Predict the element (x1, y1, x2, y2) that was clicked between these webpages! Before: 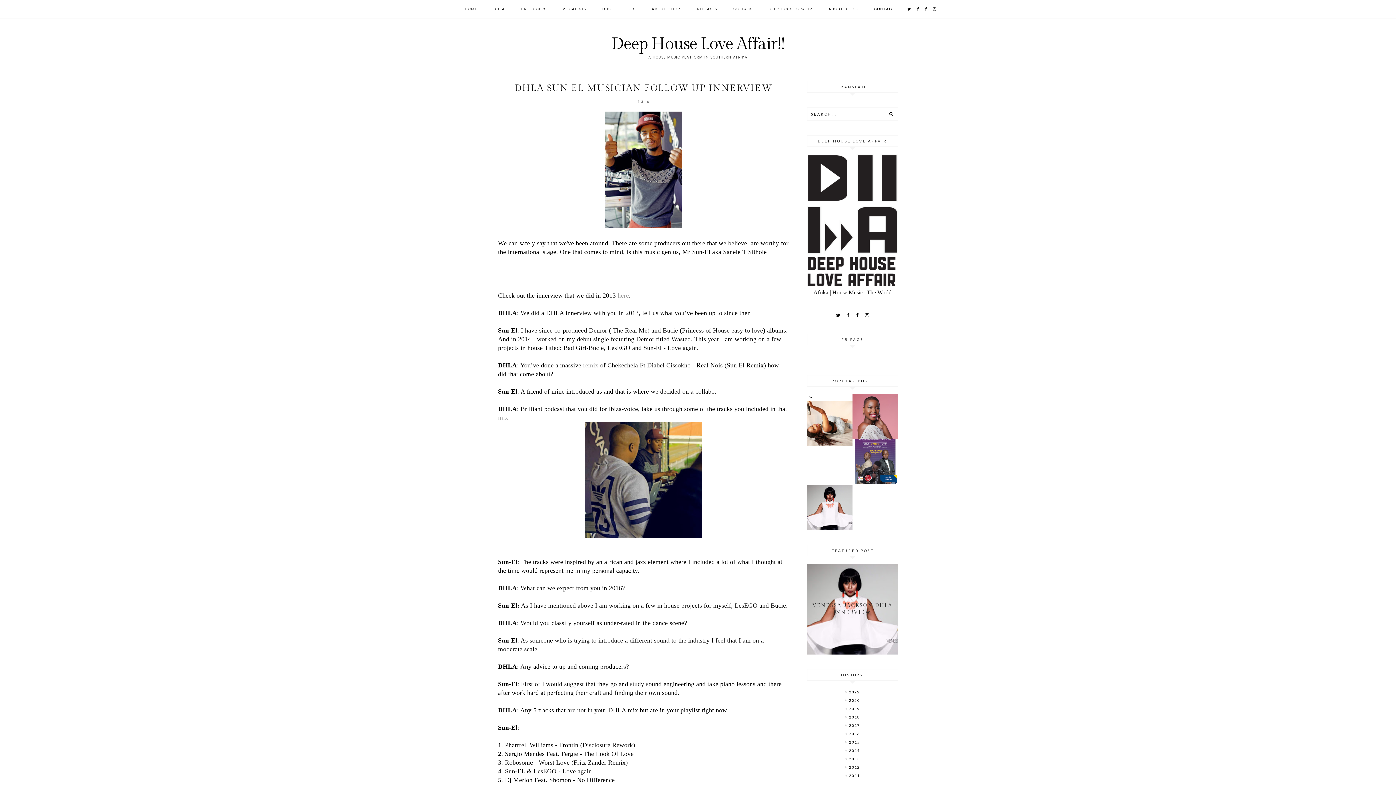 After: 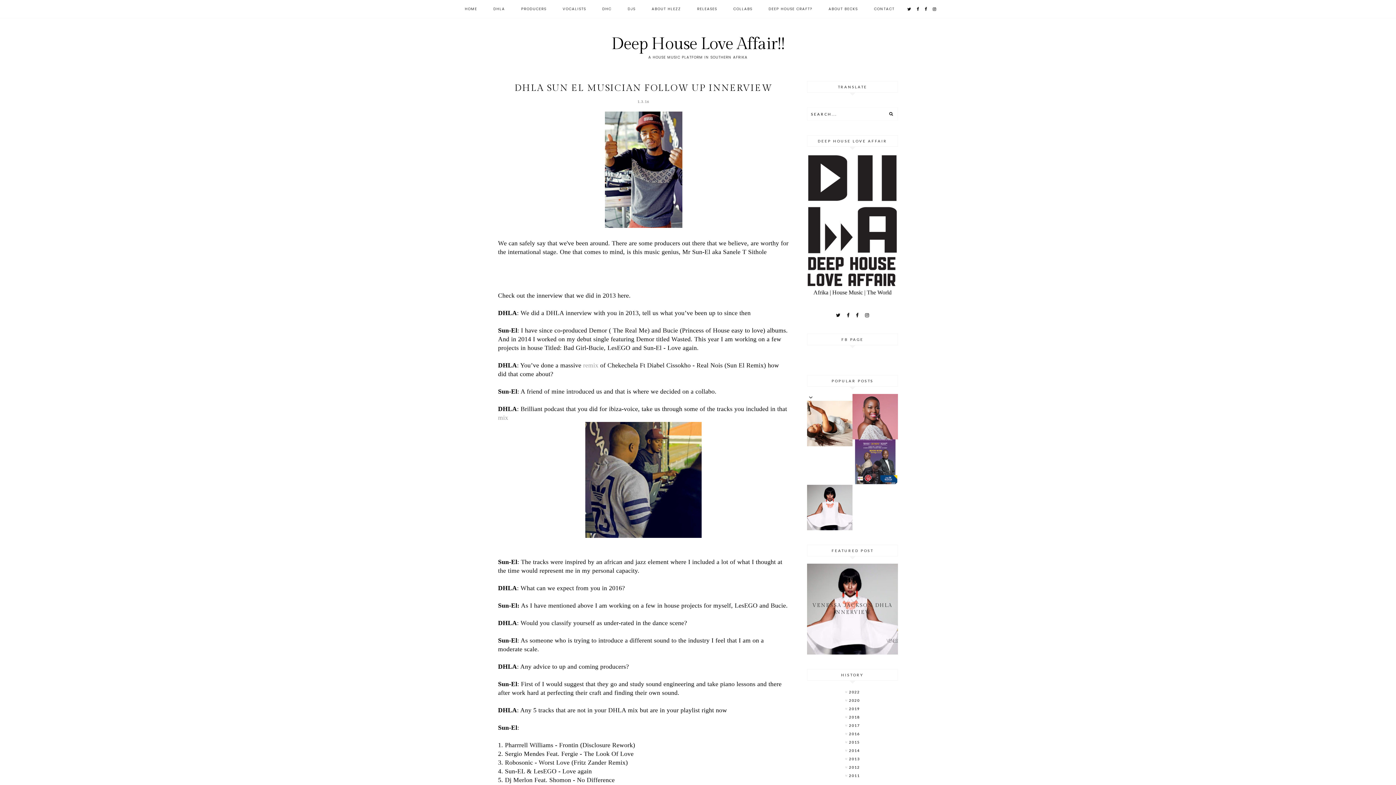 Action: label: here bbox: (617, 292, 629, 299)